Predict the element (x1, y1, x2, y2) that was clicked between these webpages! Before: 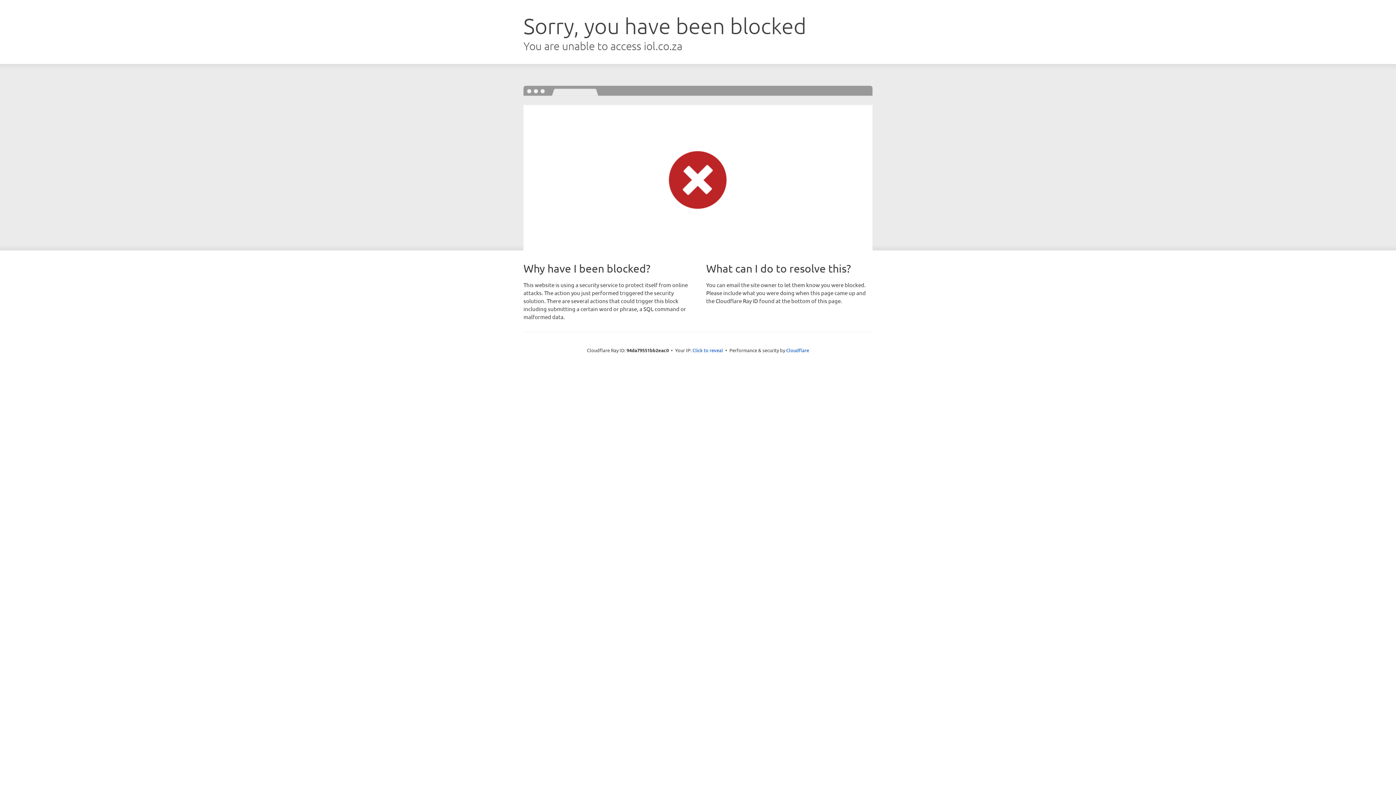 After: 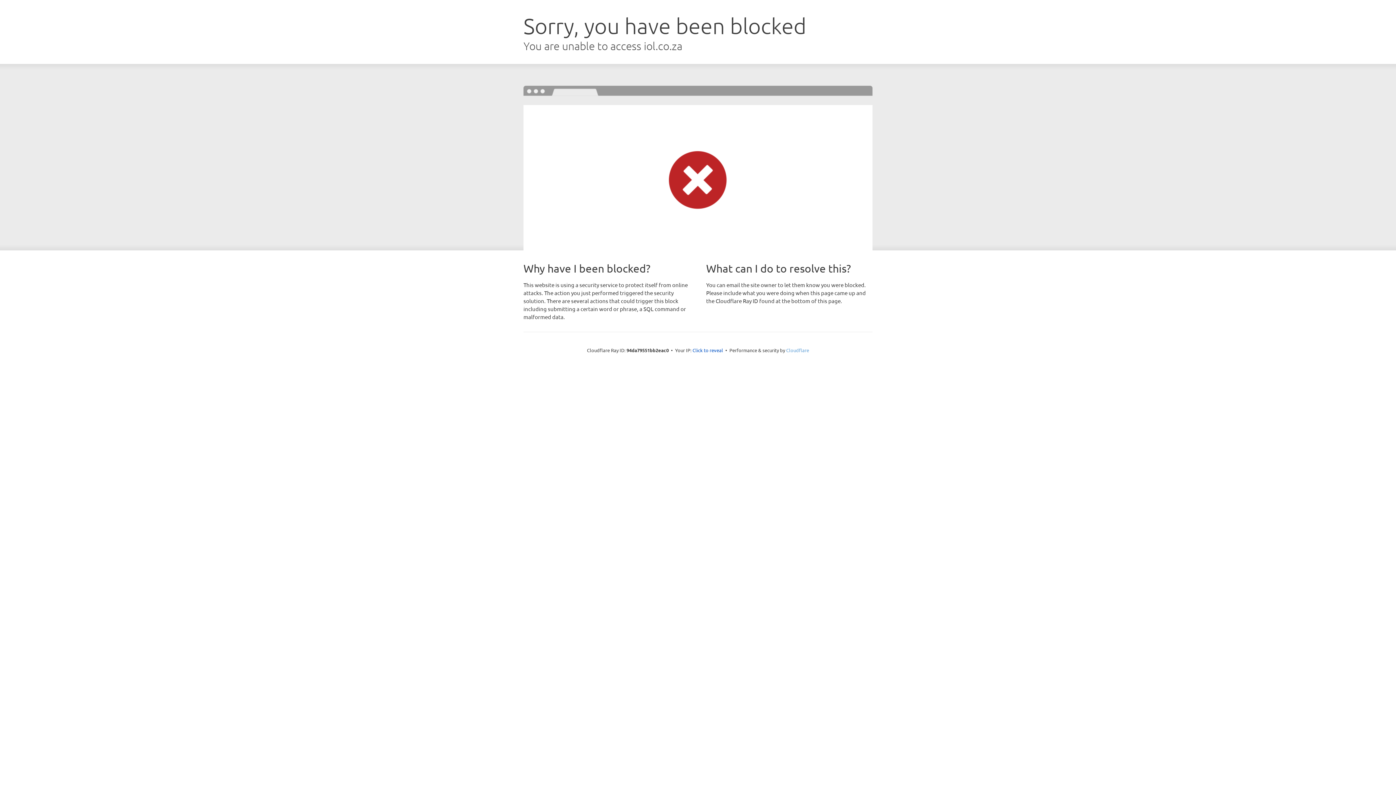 Action: label: Cloudflare bbox: (786, 347, 809, 353)